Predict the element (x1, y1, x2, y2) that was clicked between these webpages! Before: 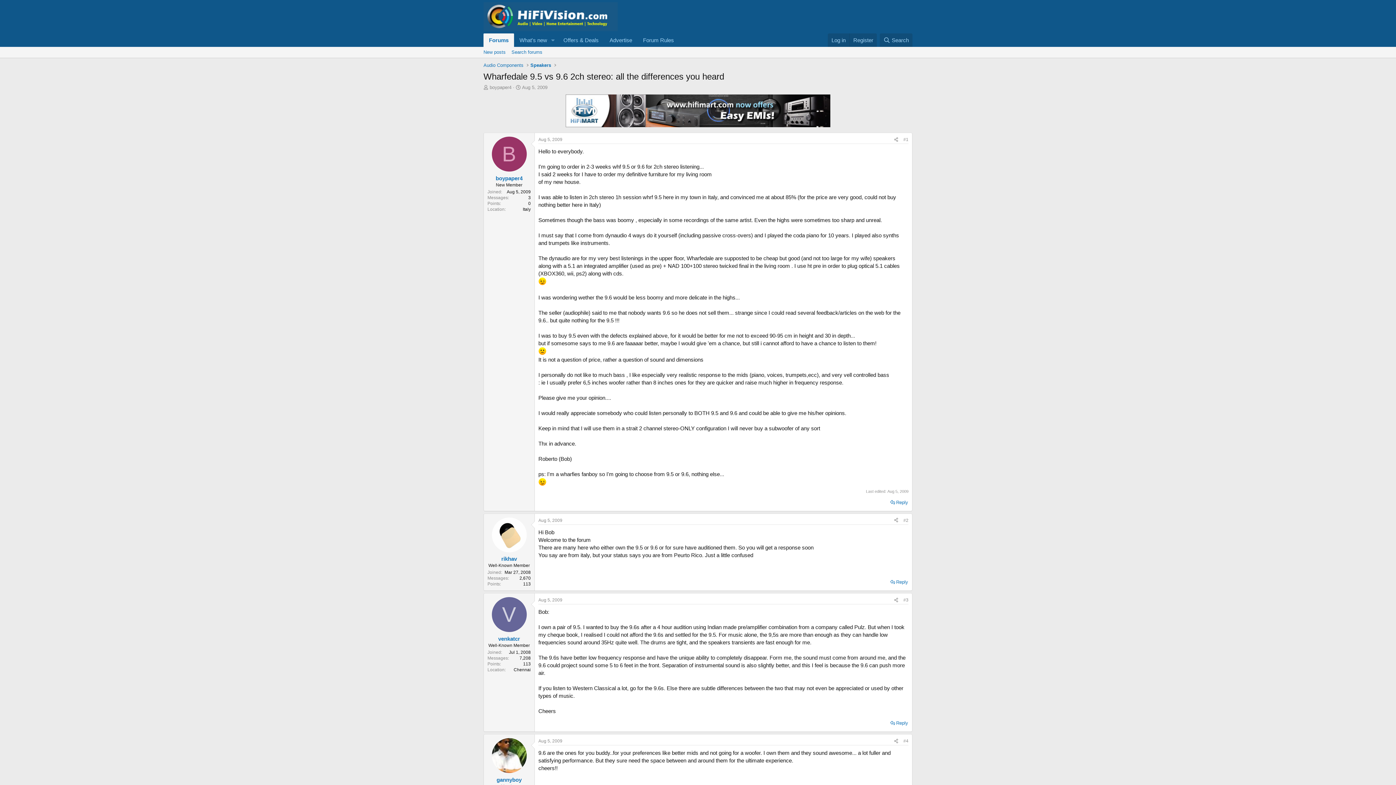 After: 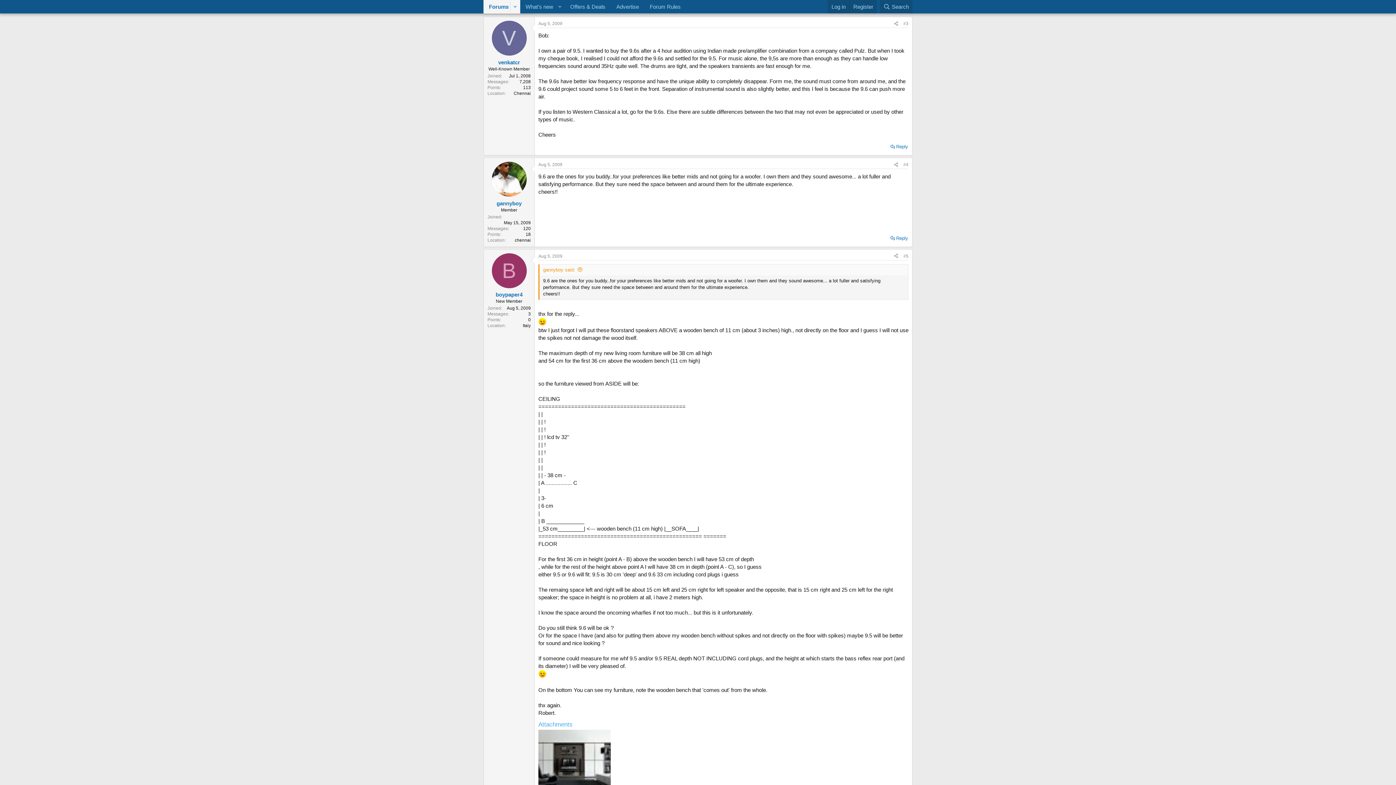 Action: label: #3 bbox: (903, 597, 908, 602)